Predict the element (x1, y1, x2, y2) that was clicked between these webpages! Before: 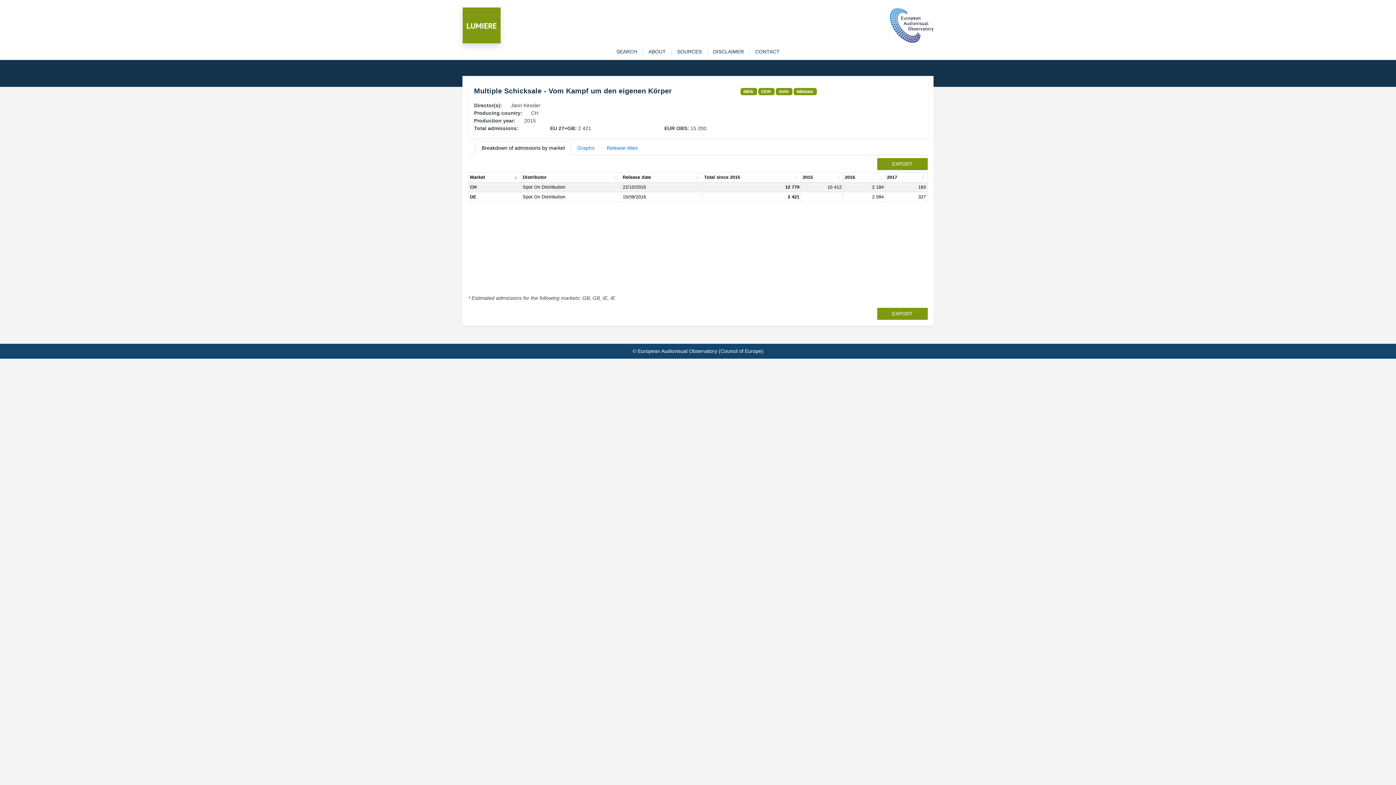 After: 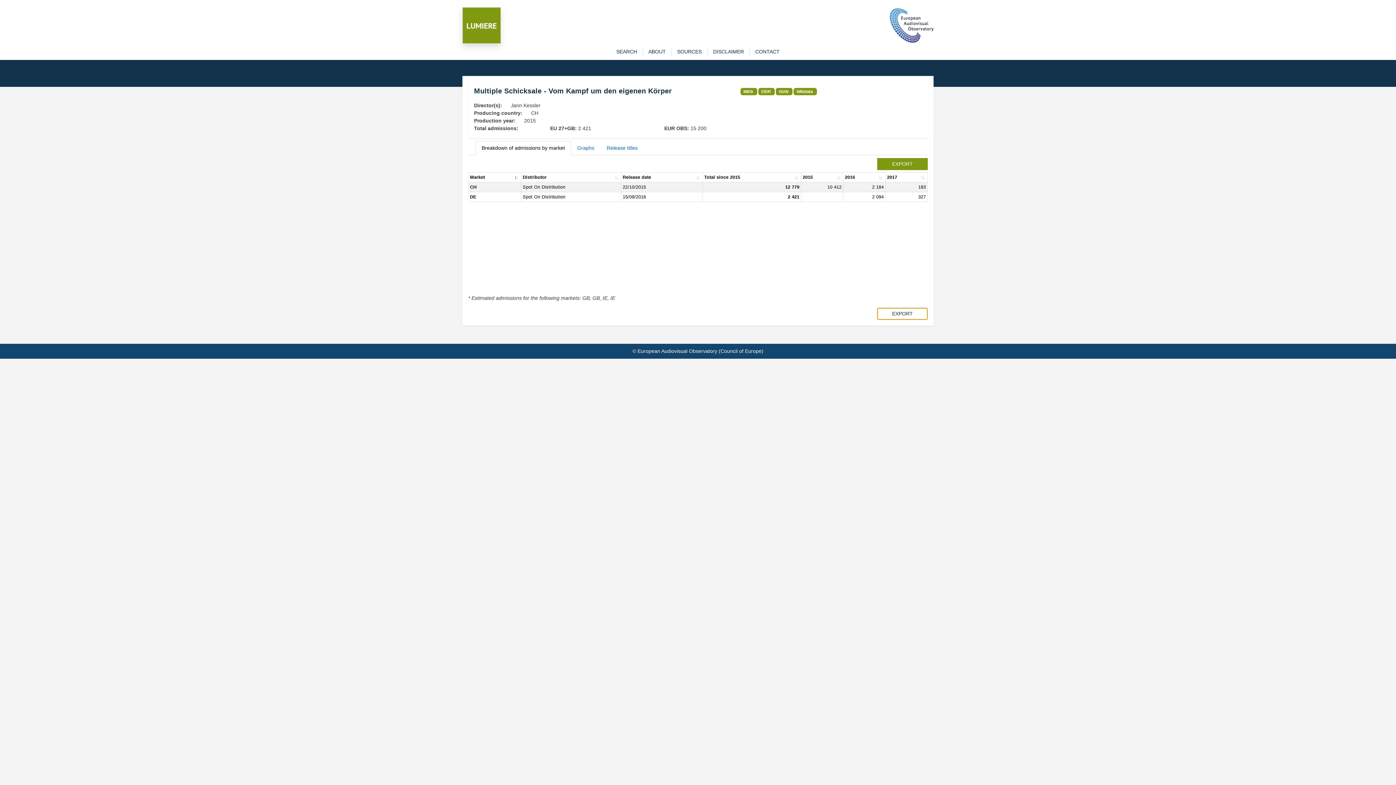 Action: bbox: (877, 308, 928, 320) label: EXPORT